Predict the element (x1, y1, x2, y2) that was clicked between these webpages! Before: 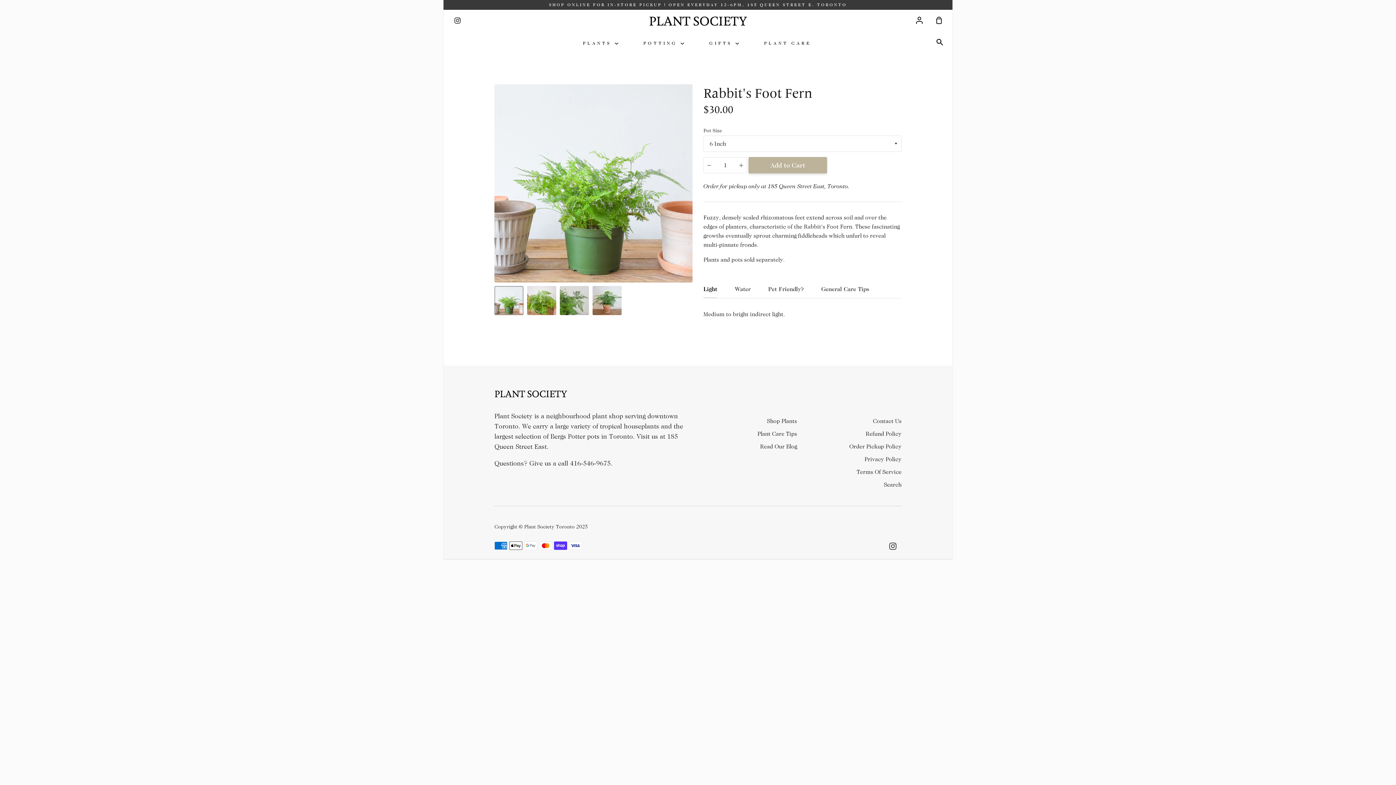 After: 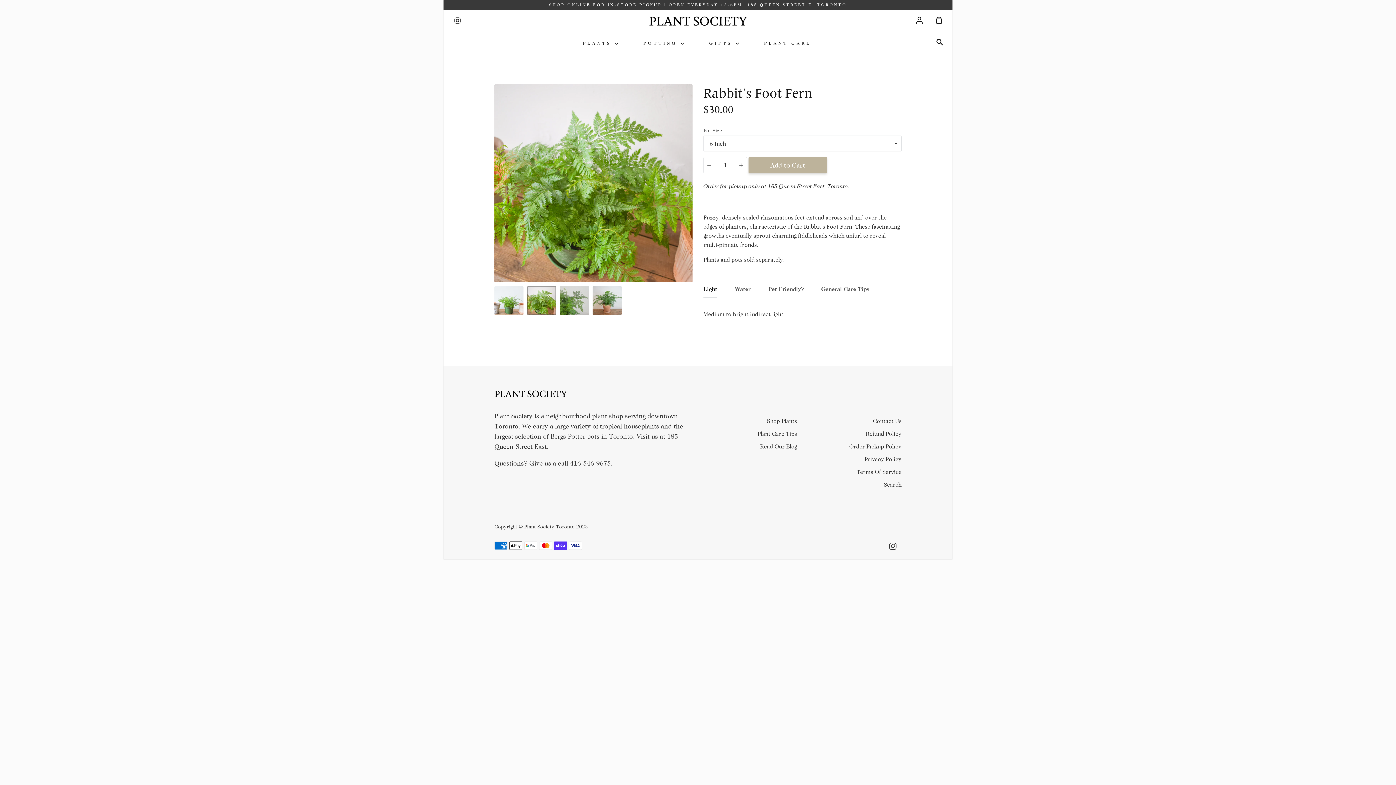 Action: bbox: (527, 286, 556, 315)